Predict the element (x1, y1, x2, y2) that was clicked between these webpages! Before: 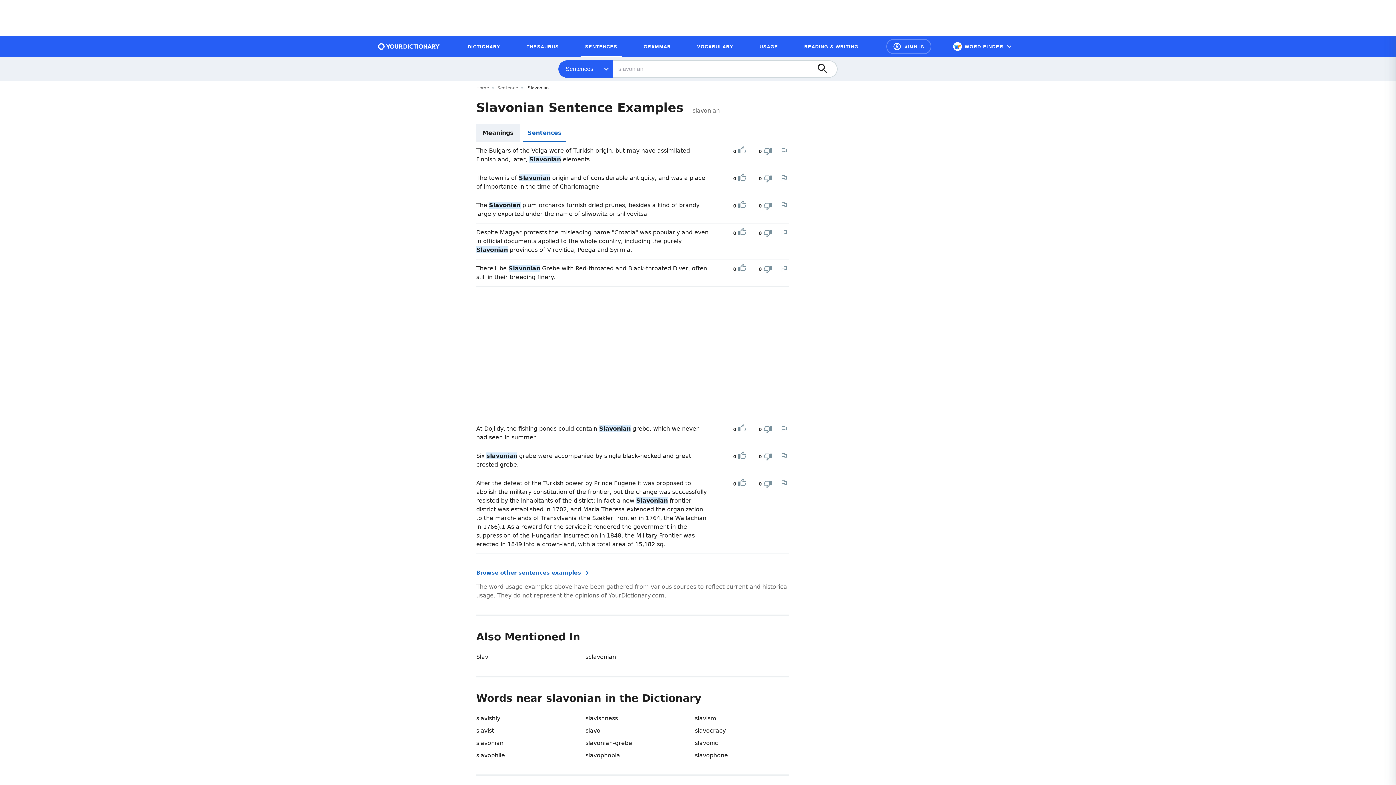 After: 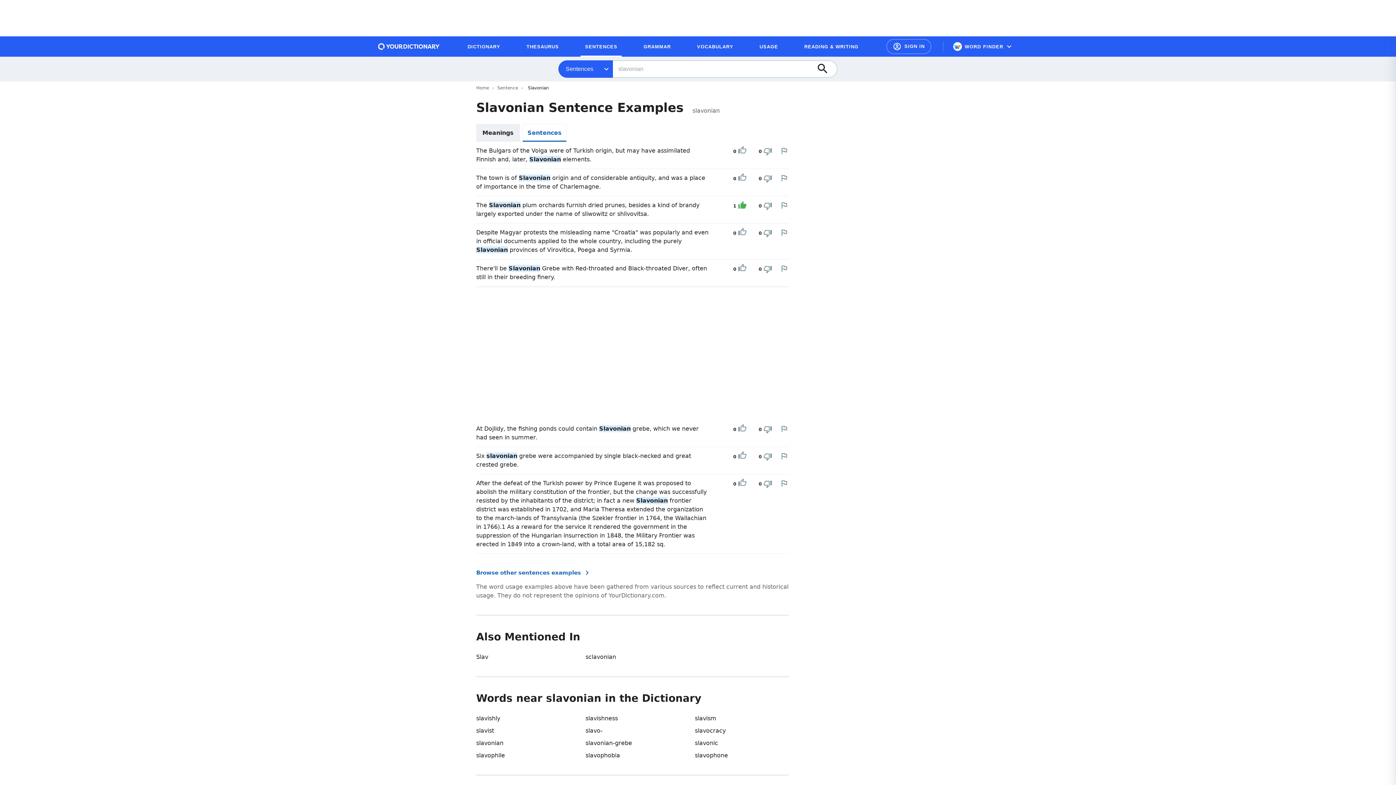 Action: bbox: (738, 201, 746, 210) label: Upvote